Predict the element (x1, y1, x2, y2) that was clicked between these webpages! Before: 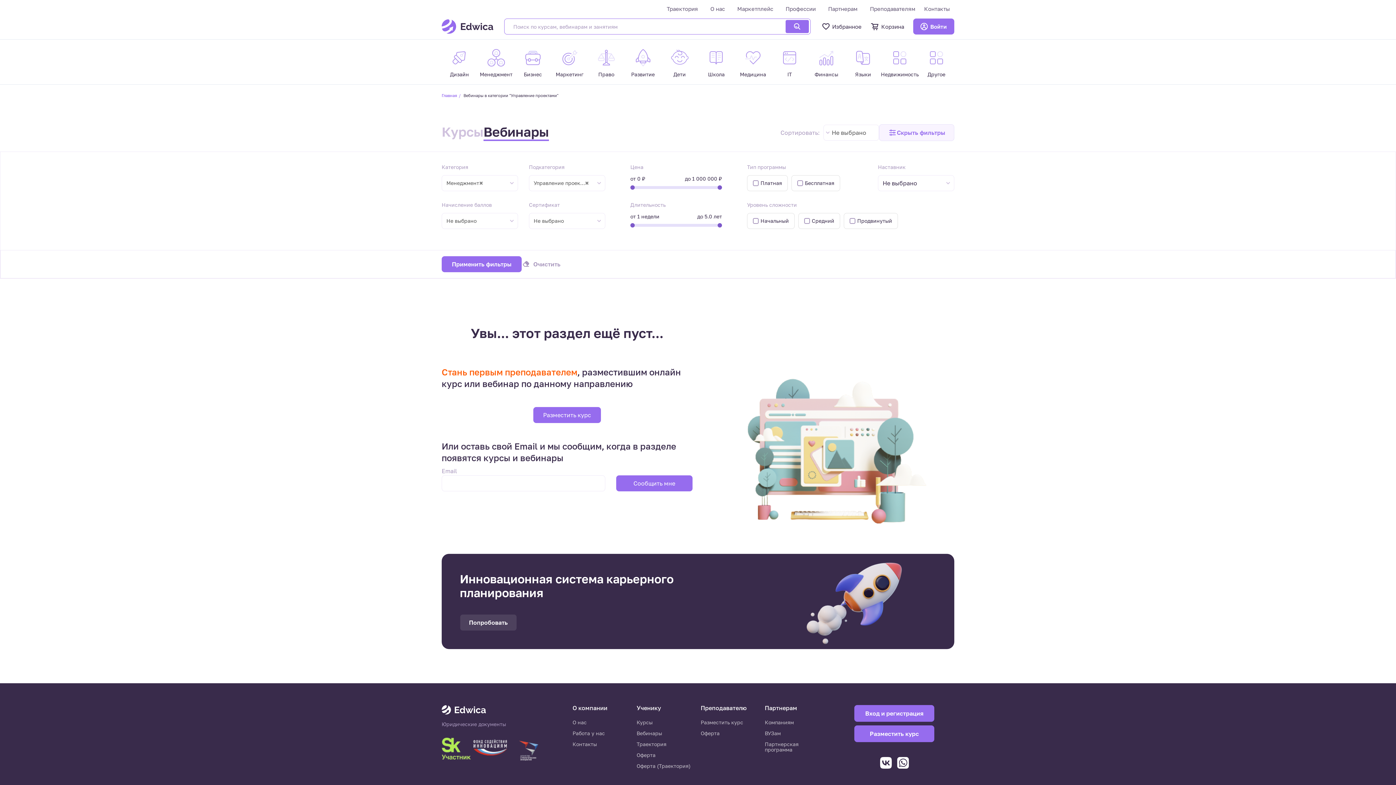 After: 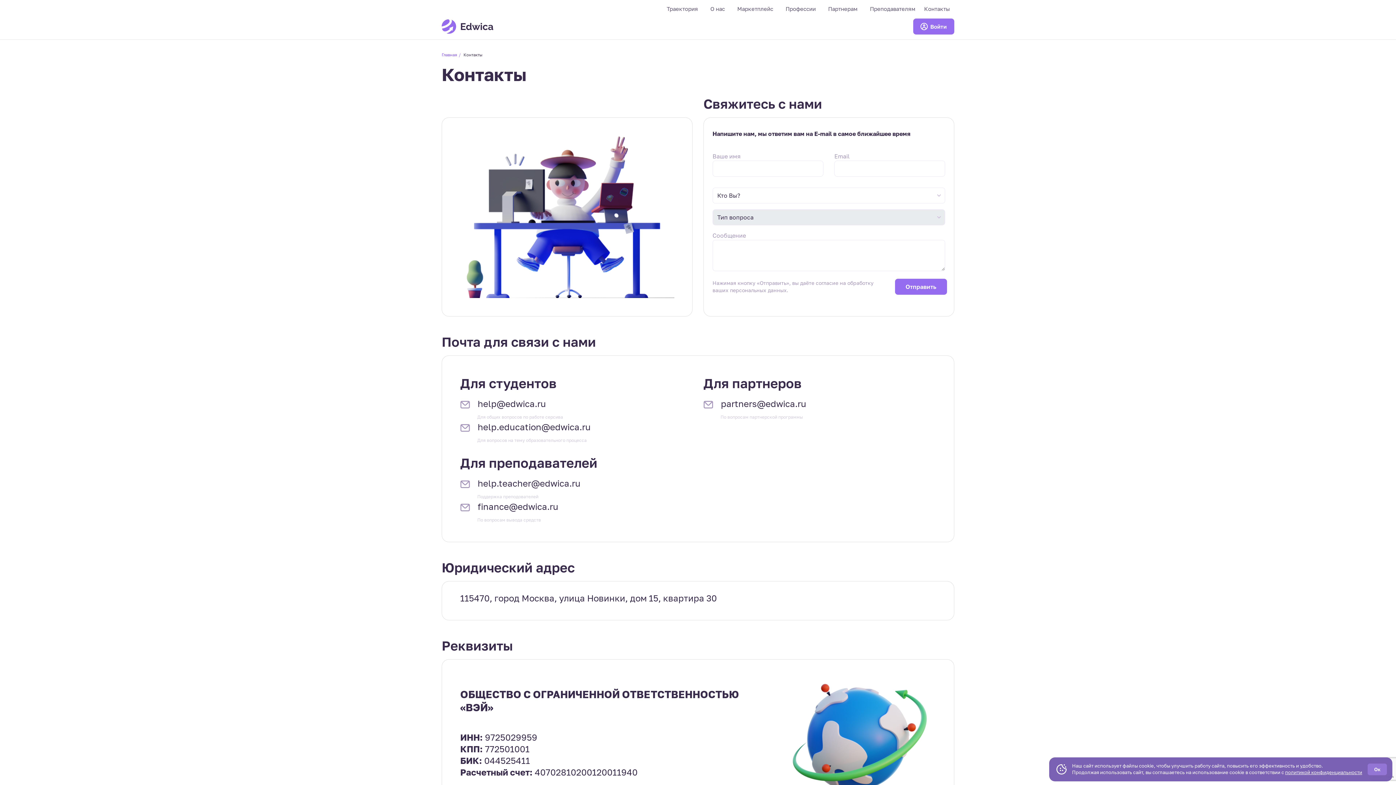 Action: label: Контакты bbox: (920, 3, 954, 13)